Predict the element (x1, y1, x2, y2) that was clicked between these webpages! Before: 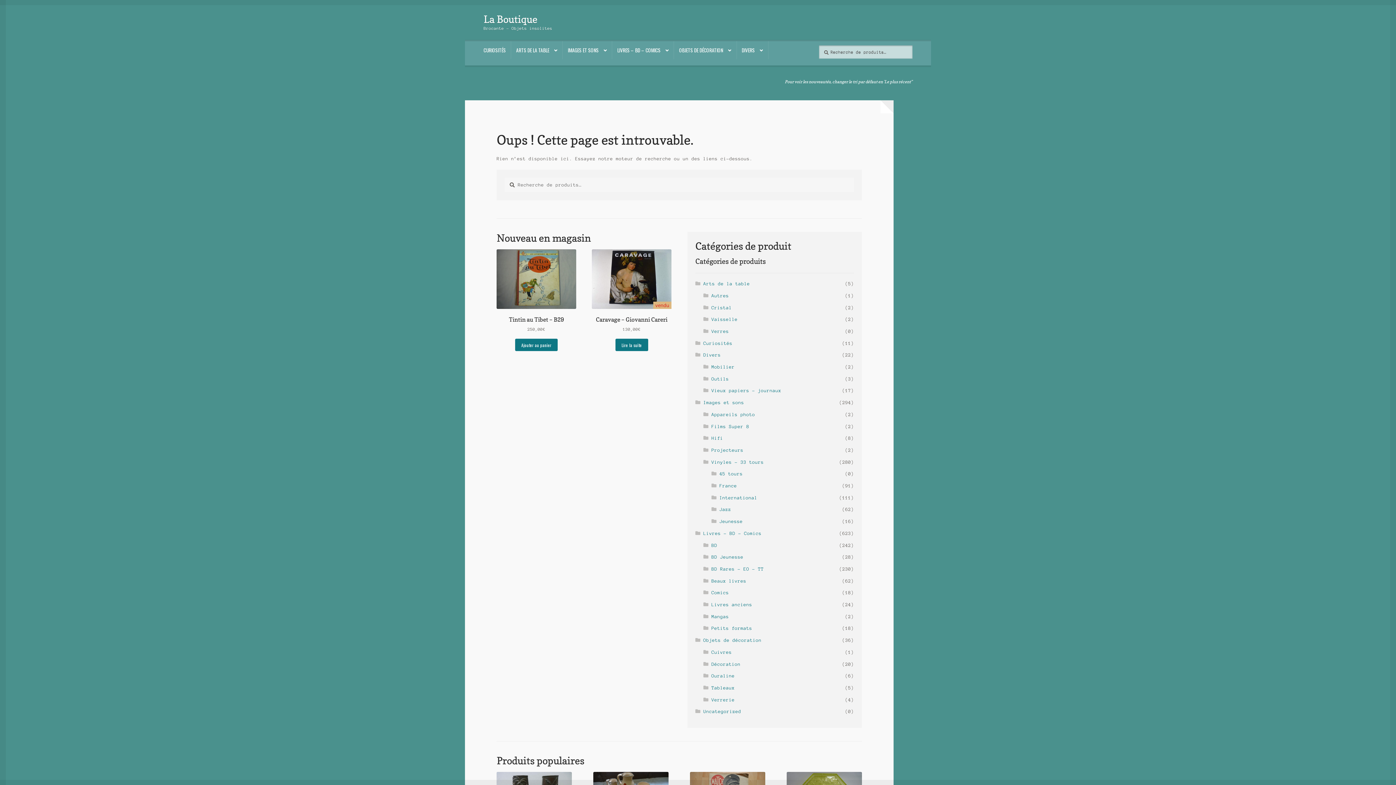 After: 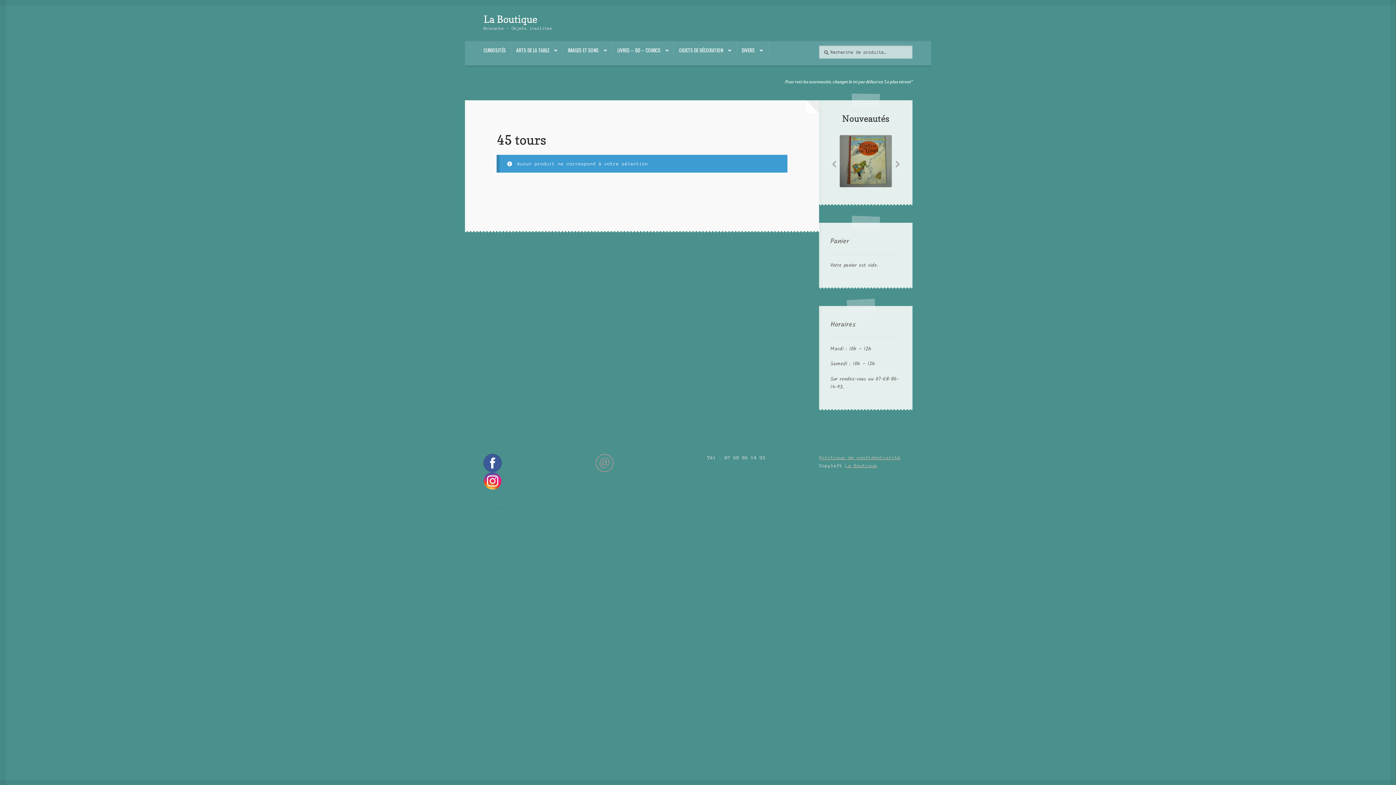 Action: label: 45 tours bbox: (719, 471, 743, 476)